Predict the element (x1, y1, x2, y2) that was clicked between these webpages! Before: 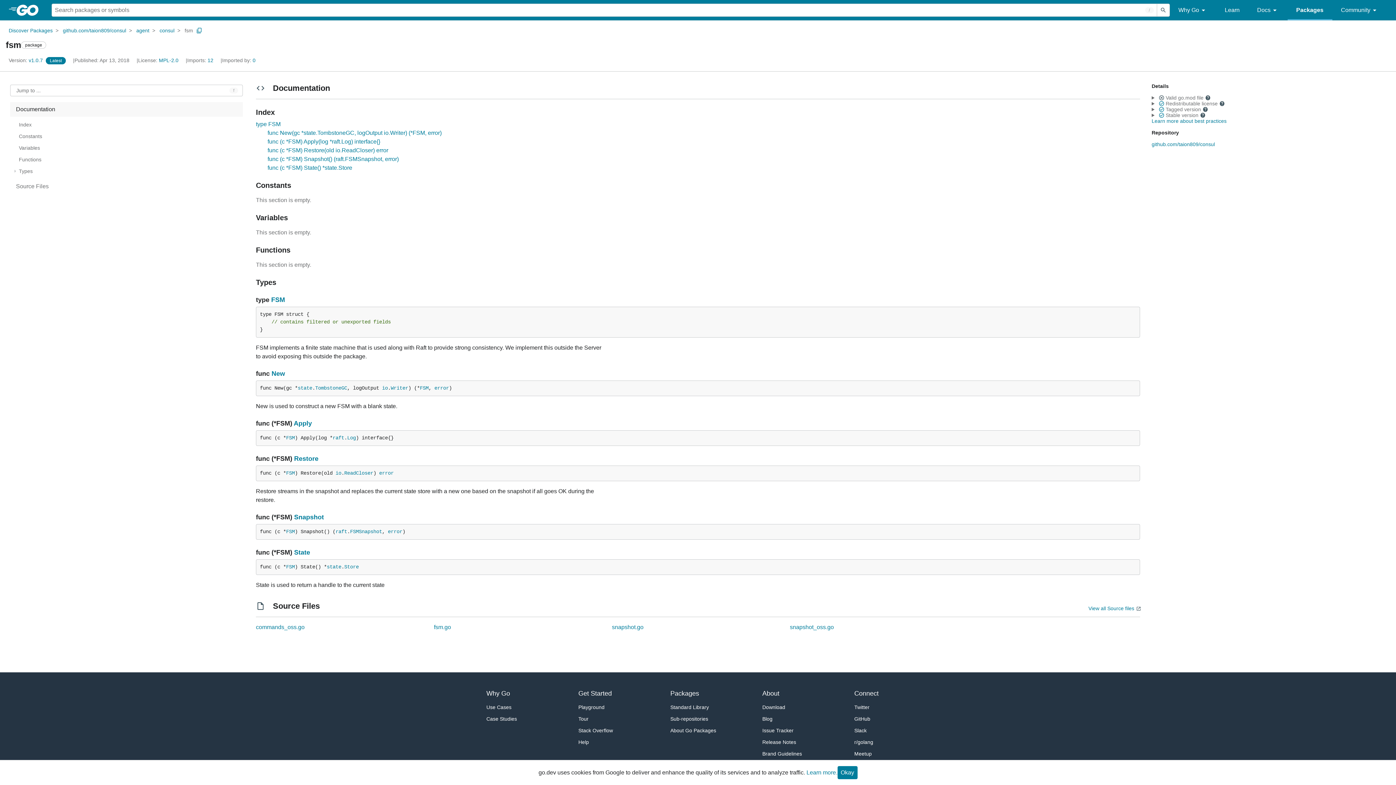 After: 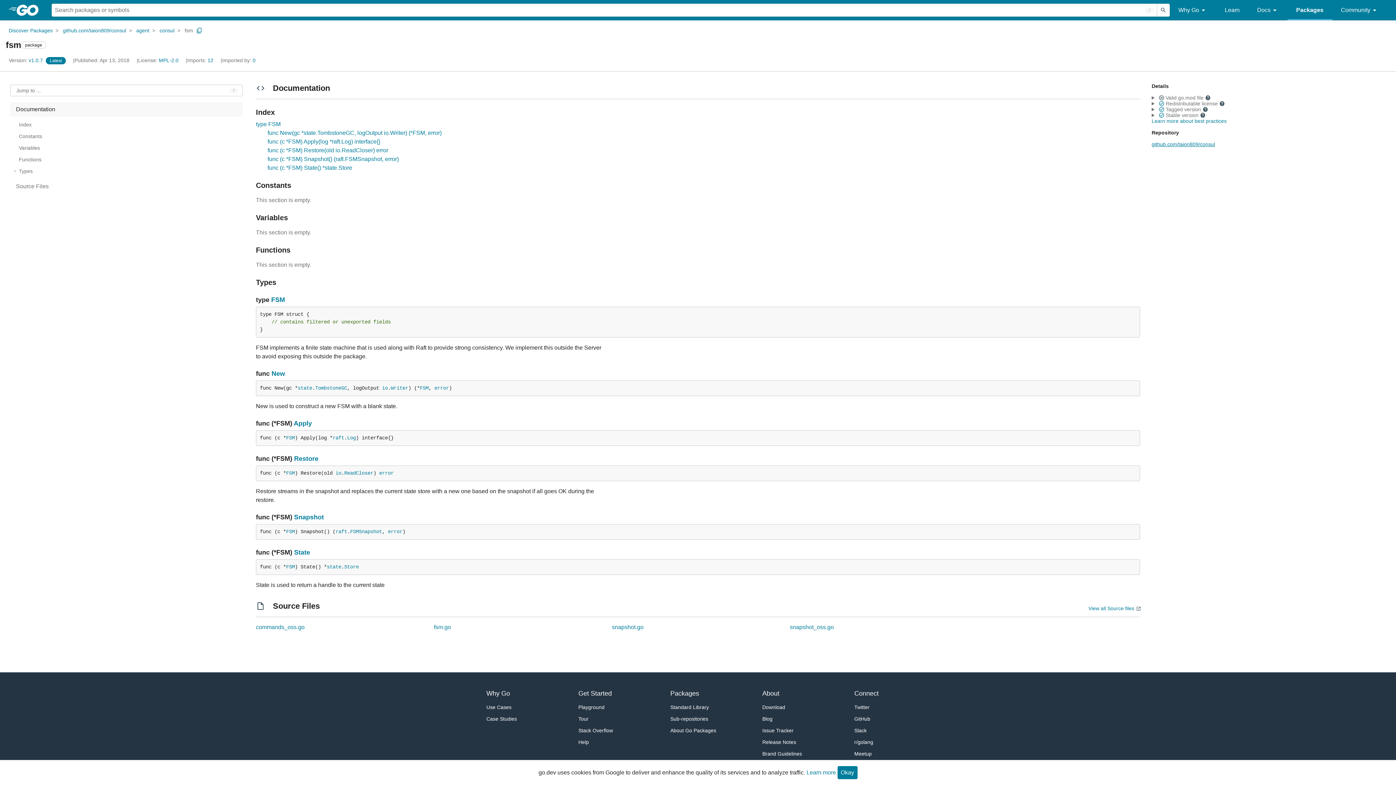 Action: bbox: (1152, 141, 1215, 147) label: github.com/taion809/consul